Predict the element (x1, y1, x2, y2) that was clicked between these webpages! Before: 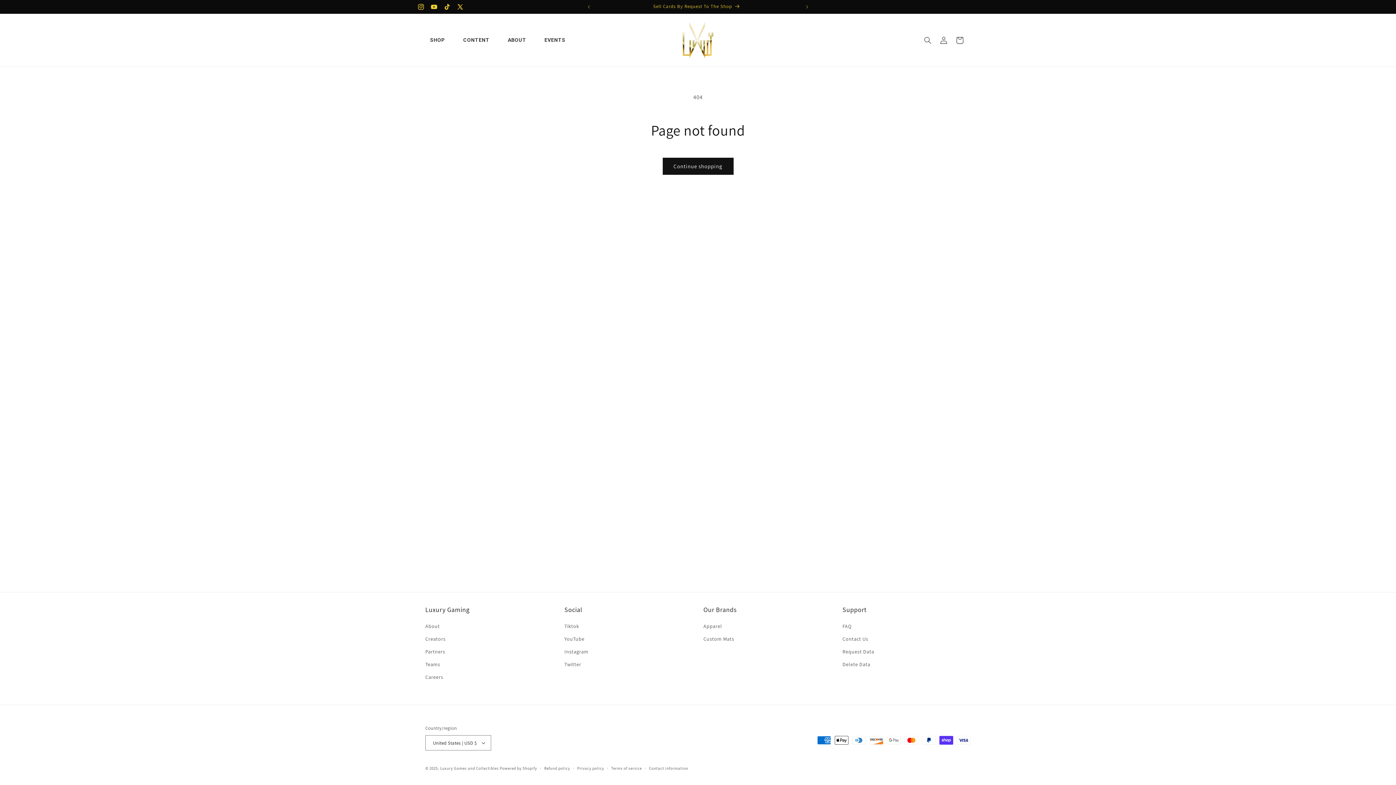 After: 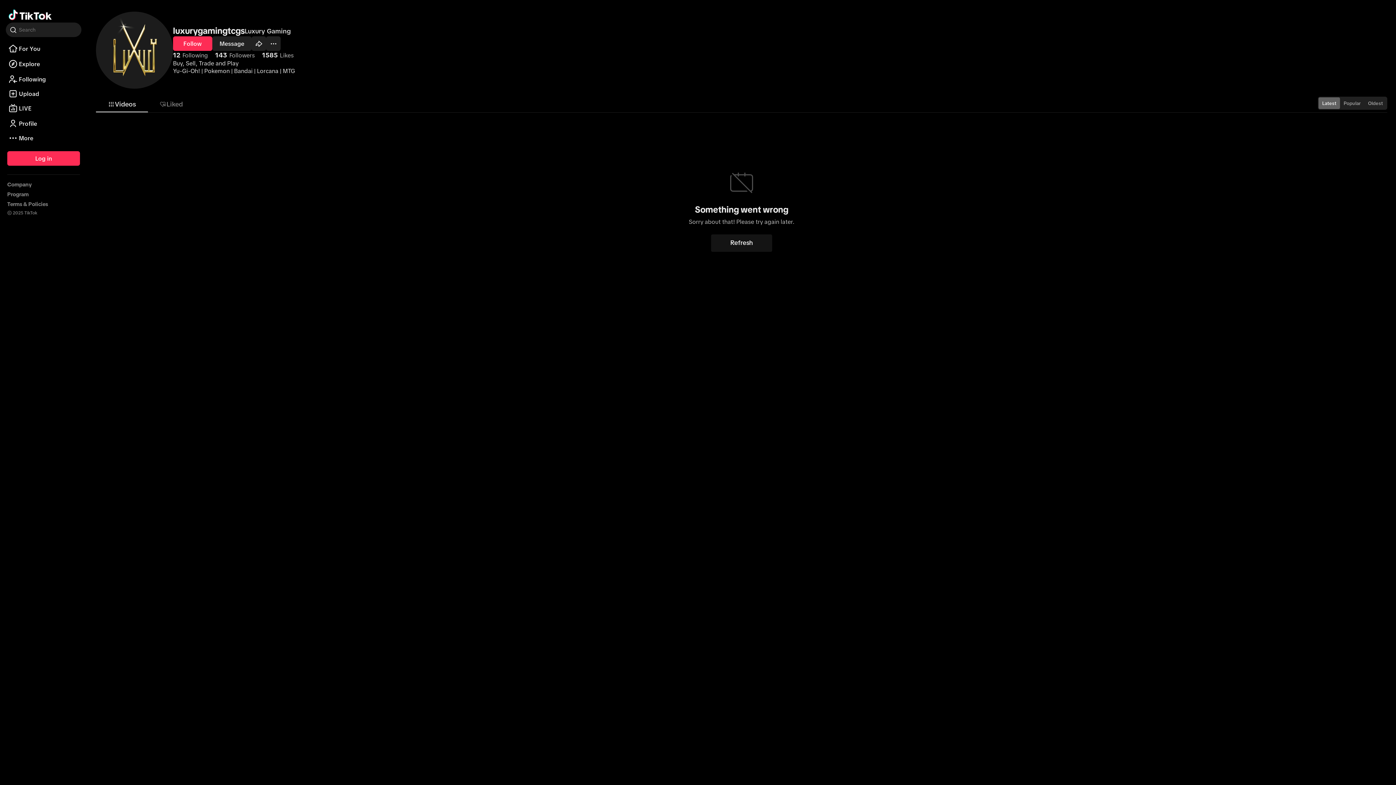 Action: bbox: (440, 0, 453, 13) label: TikTok